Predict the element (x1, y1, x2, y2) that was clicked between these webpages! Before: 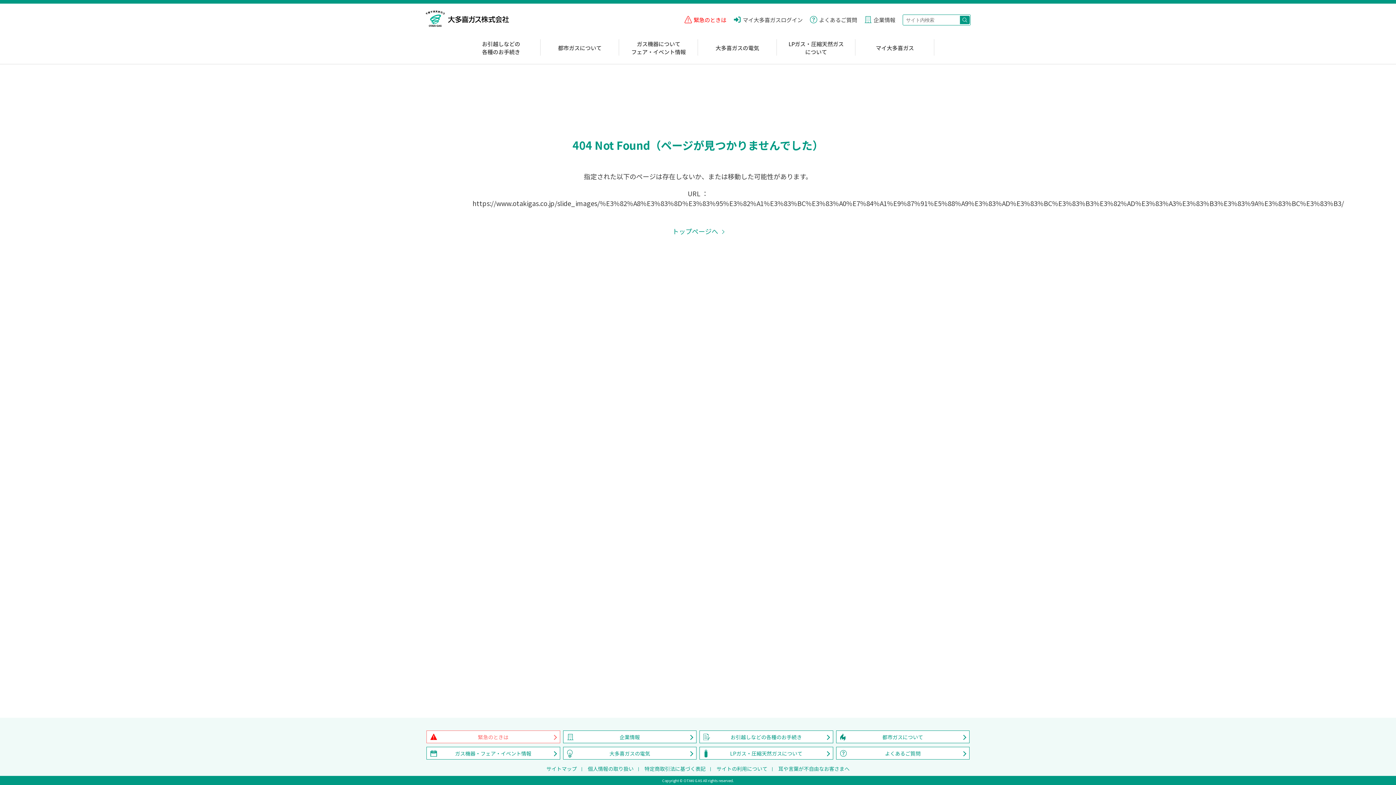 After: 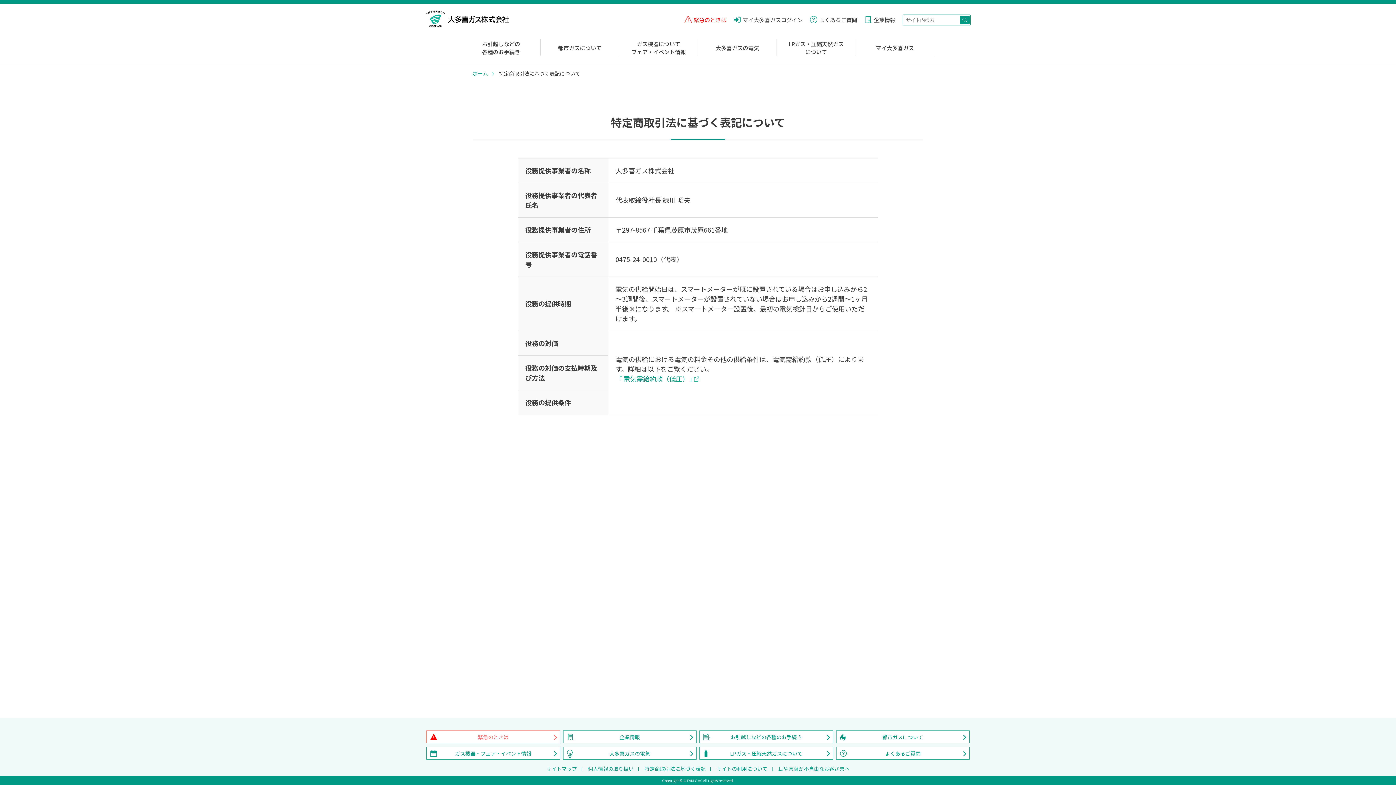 Action: bbox: (639, 761, 711, 776) label: 特定商取引法に基づく表記